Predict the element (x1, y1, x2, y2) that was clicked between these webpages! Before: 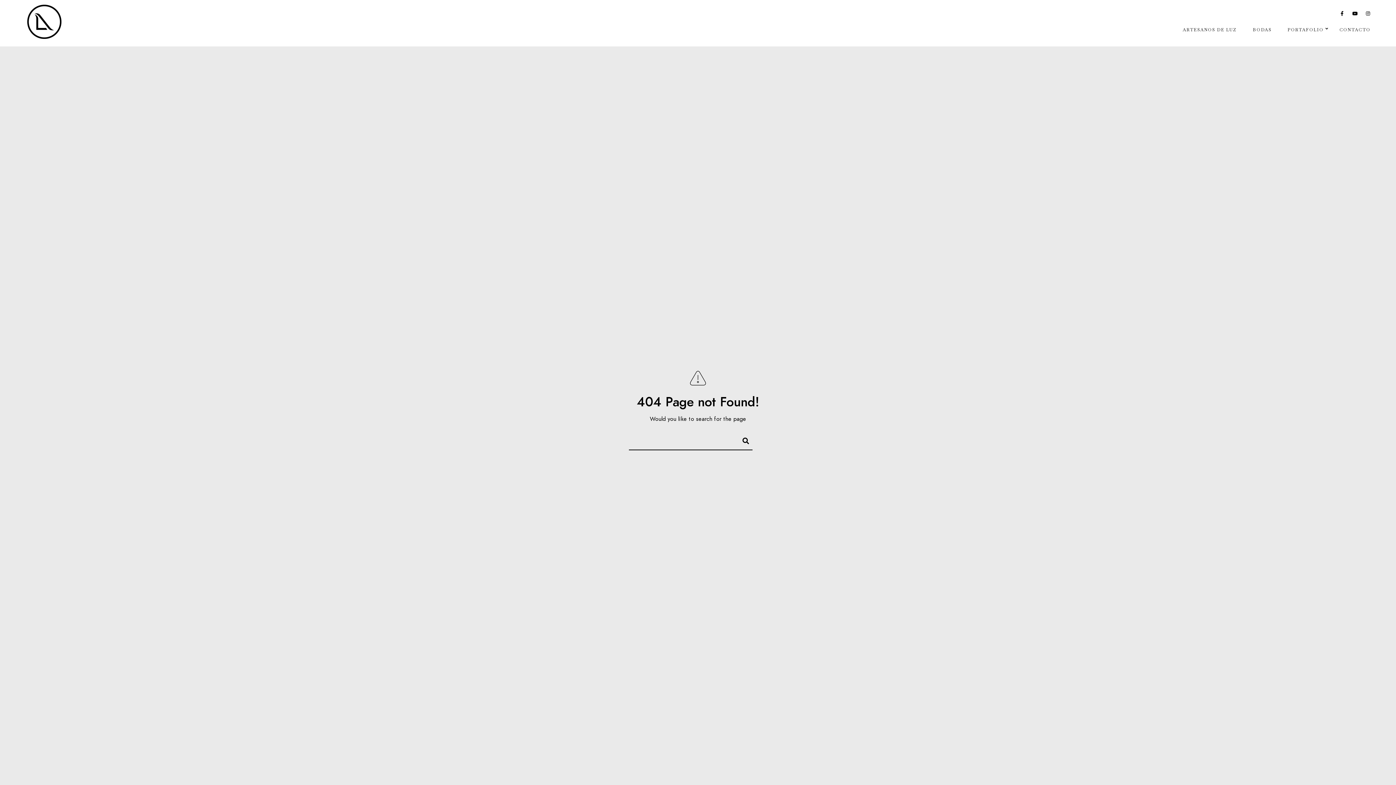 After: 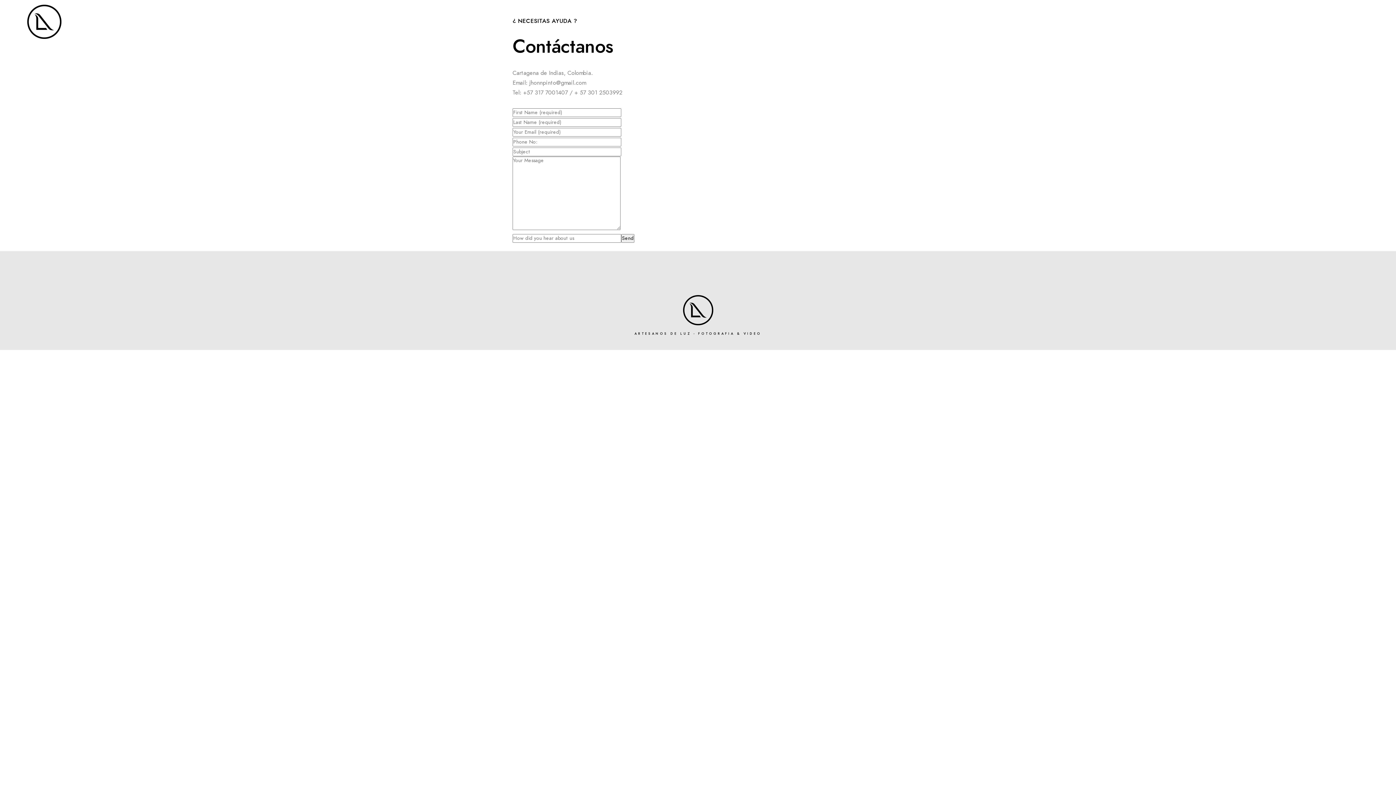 Action: bbox: (1340, 11, 1370, 48) label: CONTACTO